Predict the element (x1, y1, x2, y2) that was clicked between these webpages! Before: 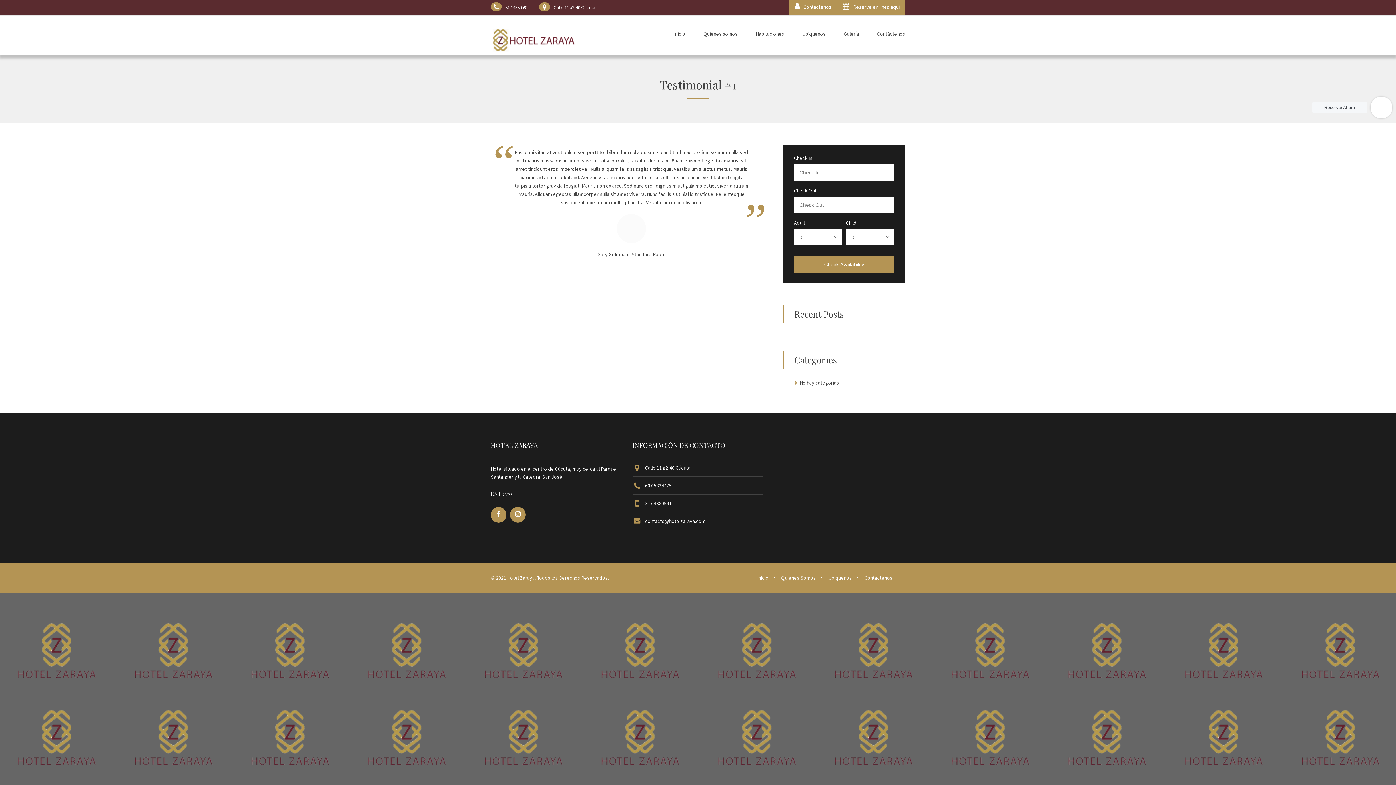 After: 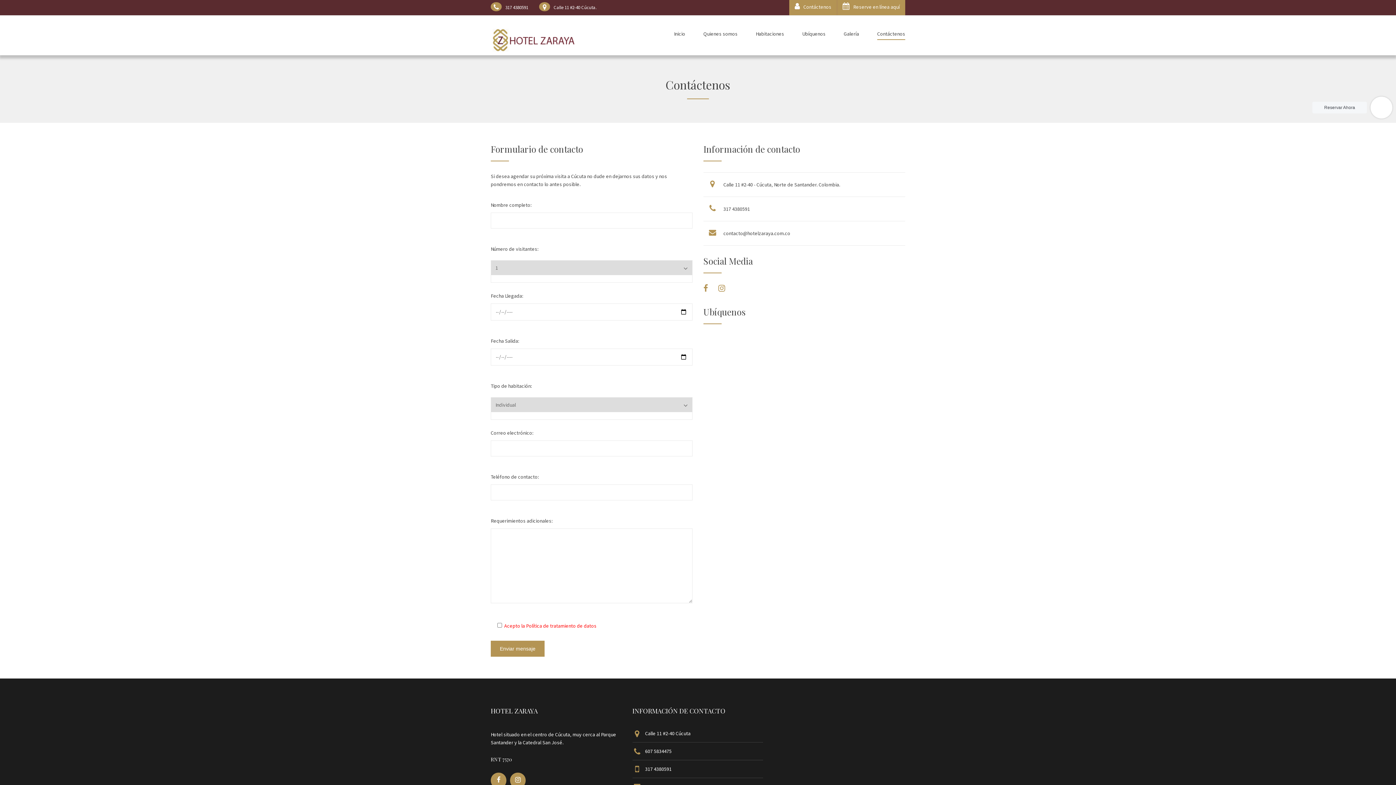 Action: bbox: (868, 15, 905, 55) label: Contáctenos